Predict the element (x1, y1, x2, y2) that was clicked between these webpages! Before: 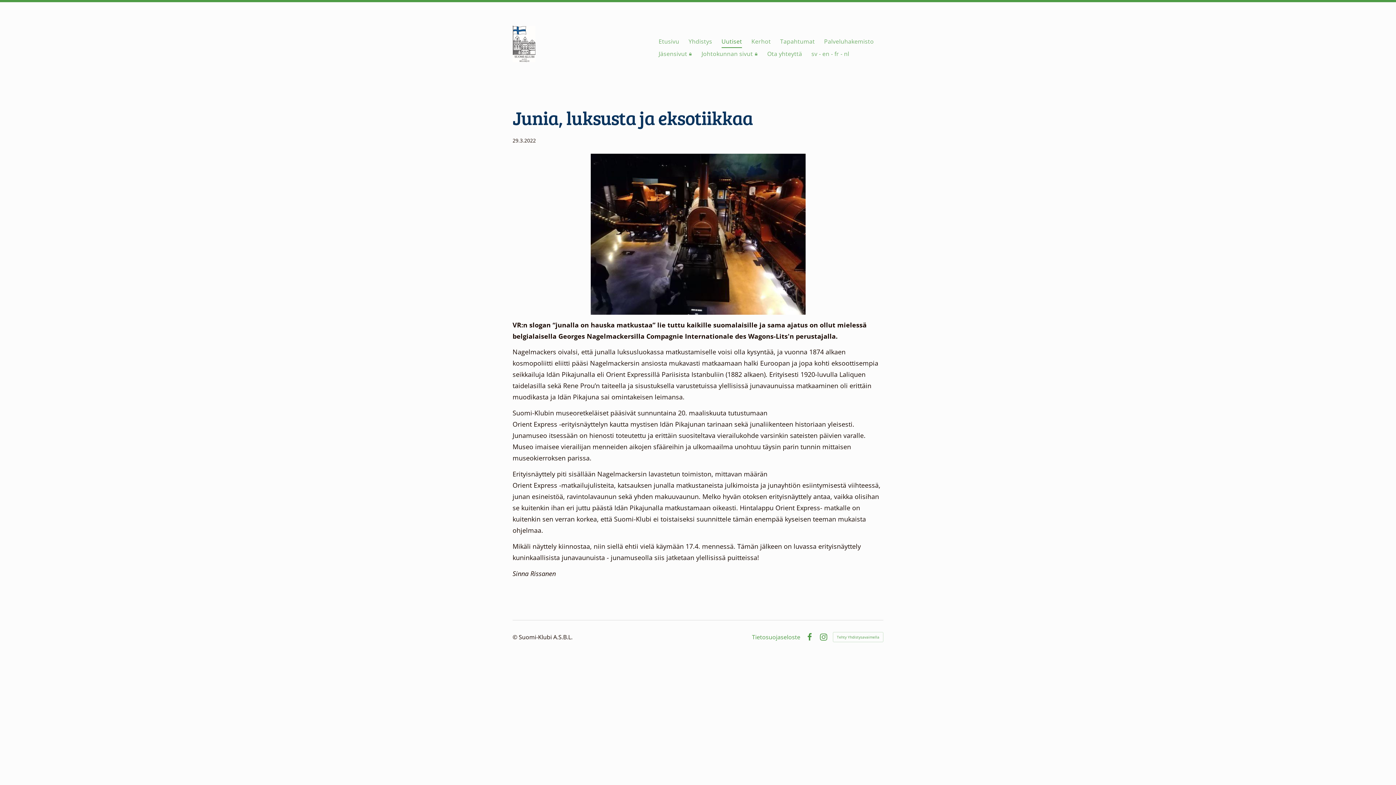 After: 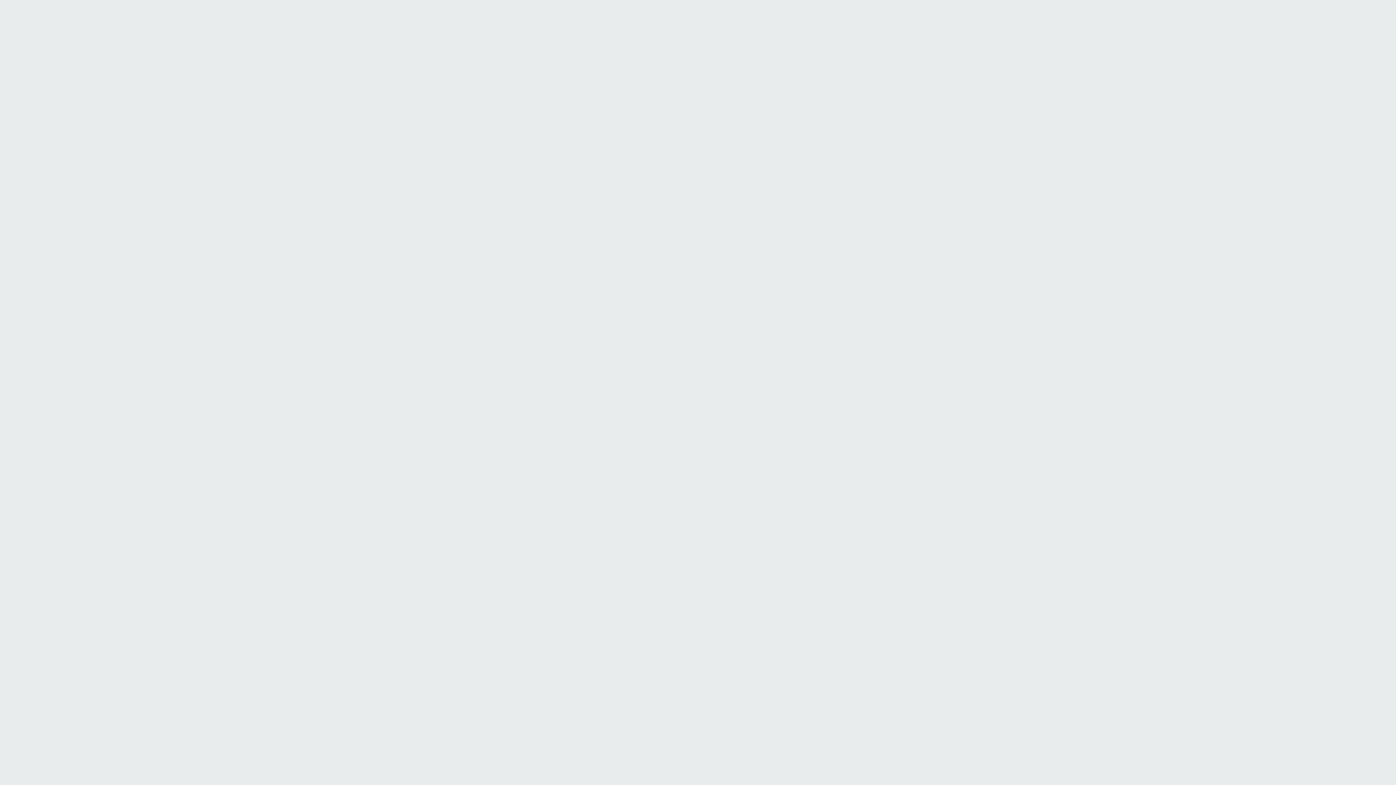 Action: bbox: (512, 633, 518, 641) label: Kirjaudu sivustolle